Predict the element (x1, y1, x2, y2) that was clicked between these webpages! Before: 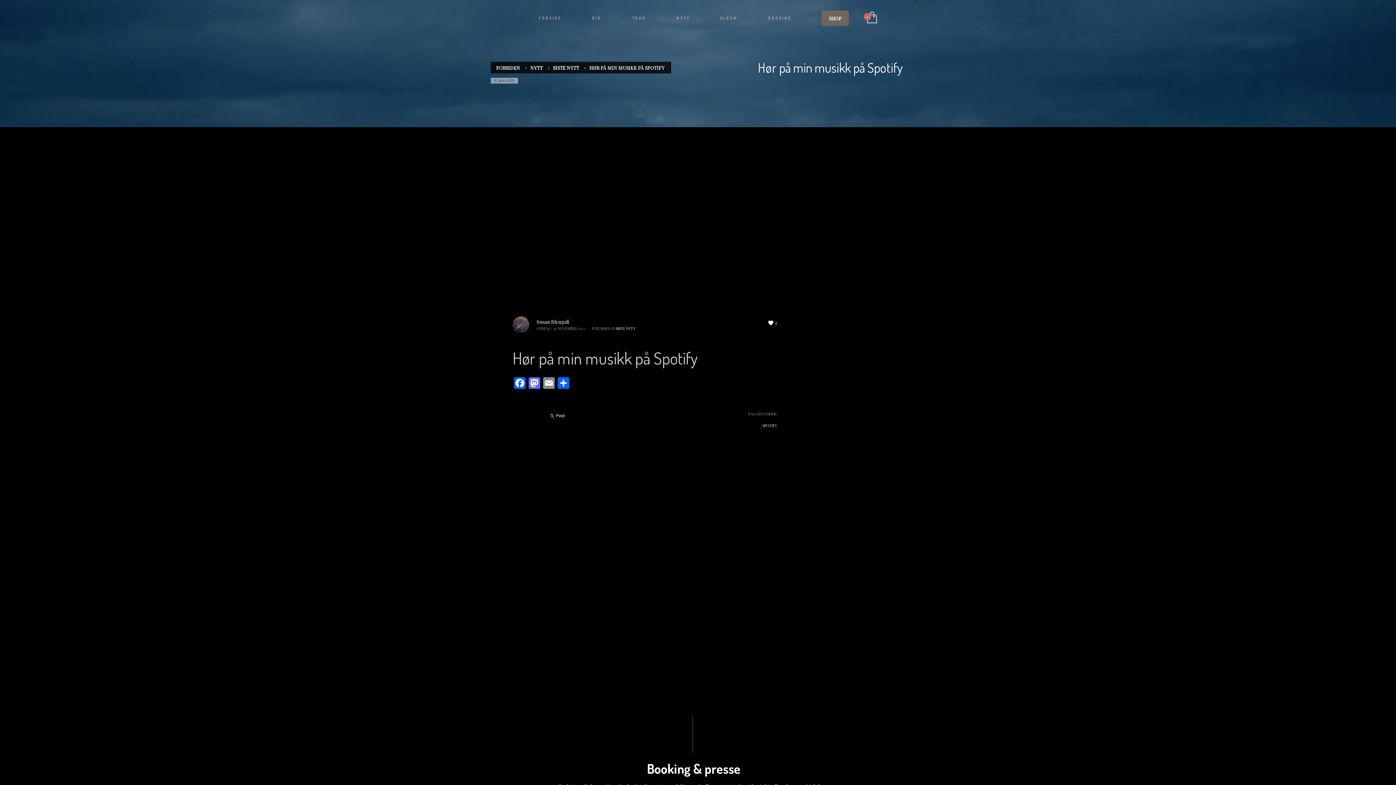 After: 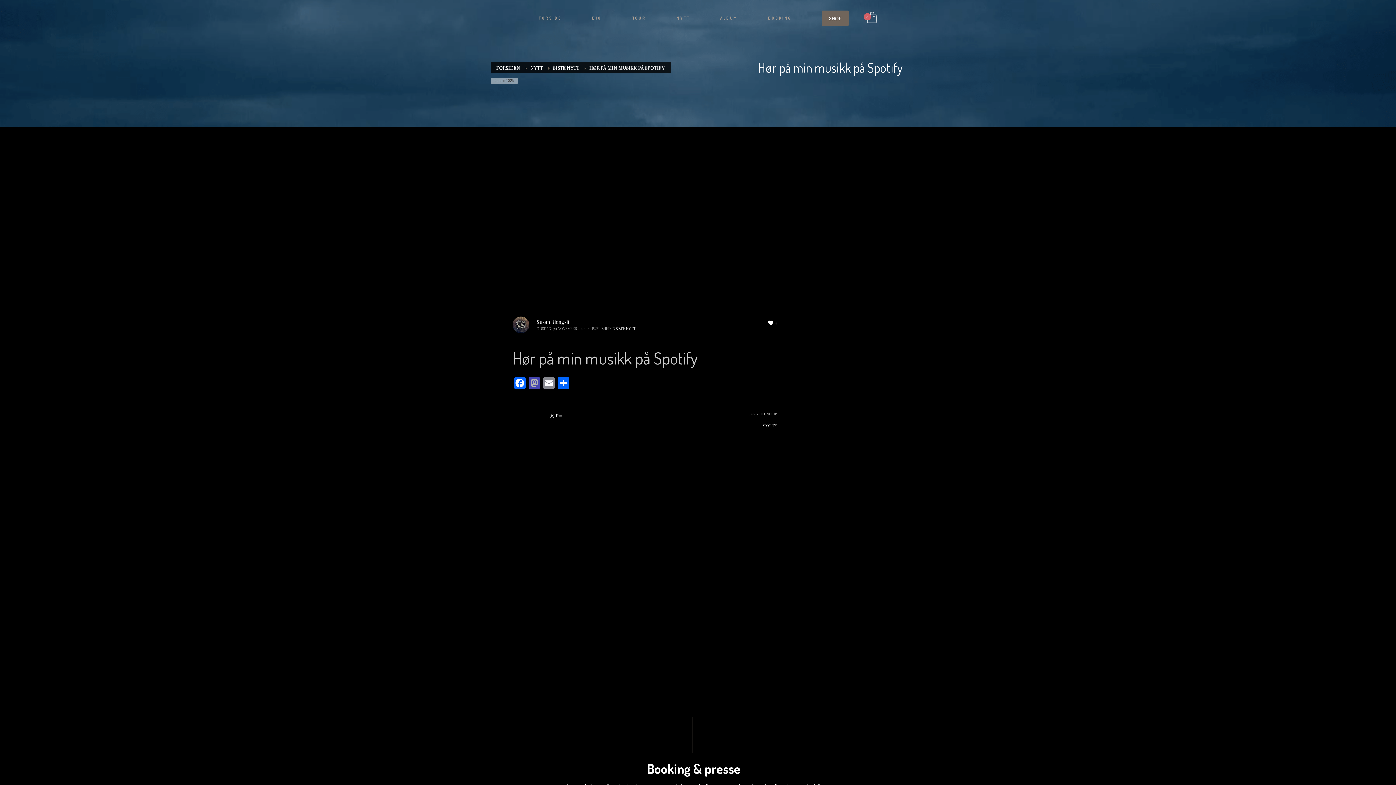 Action: bbox: (527, 377, 541, 390) label: Mastodon